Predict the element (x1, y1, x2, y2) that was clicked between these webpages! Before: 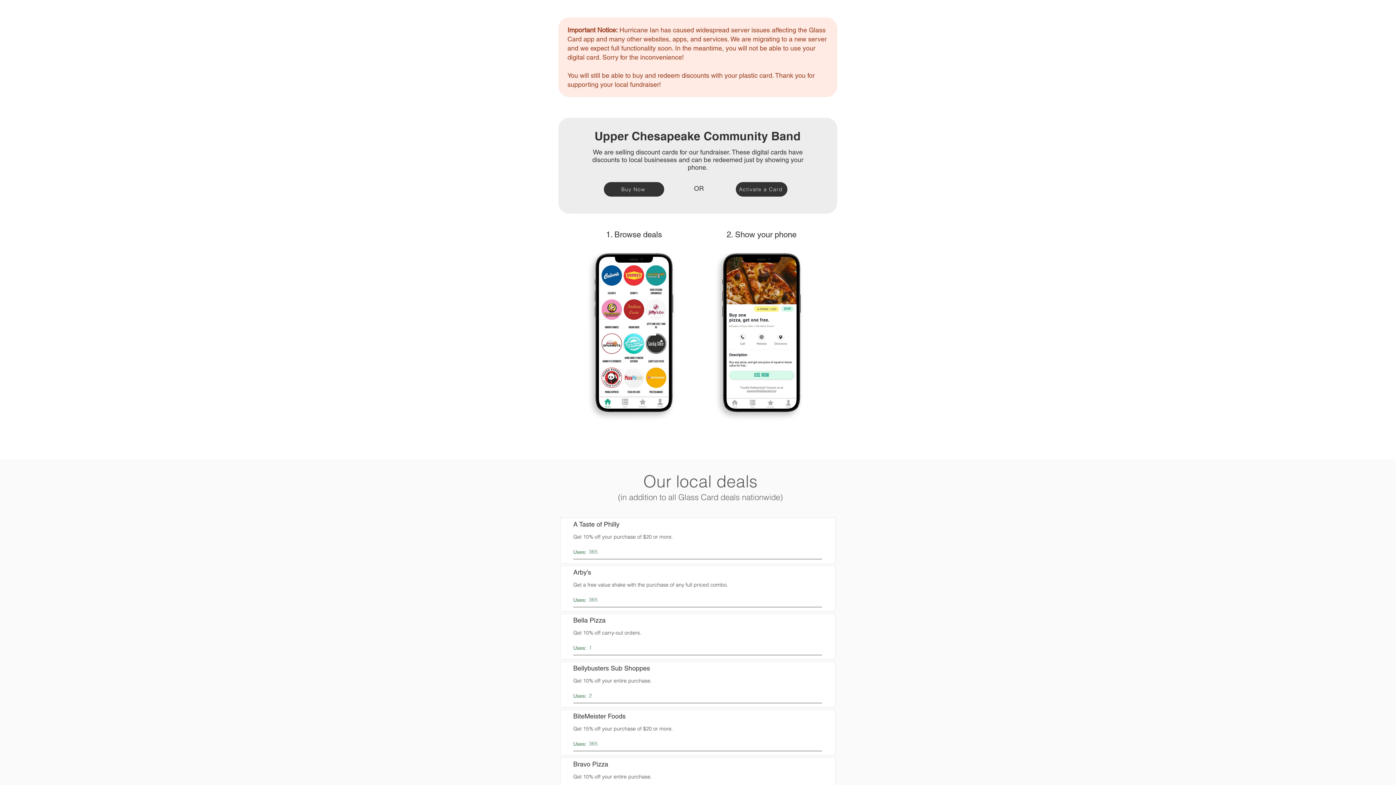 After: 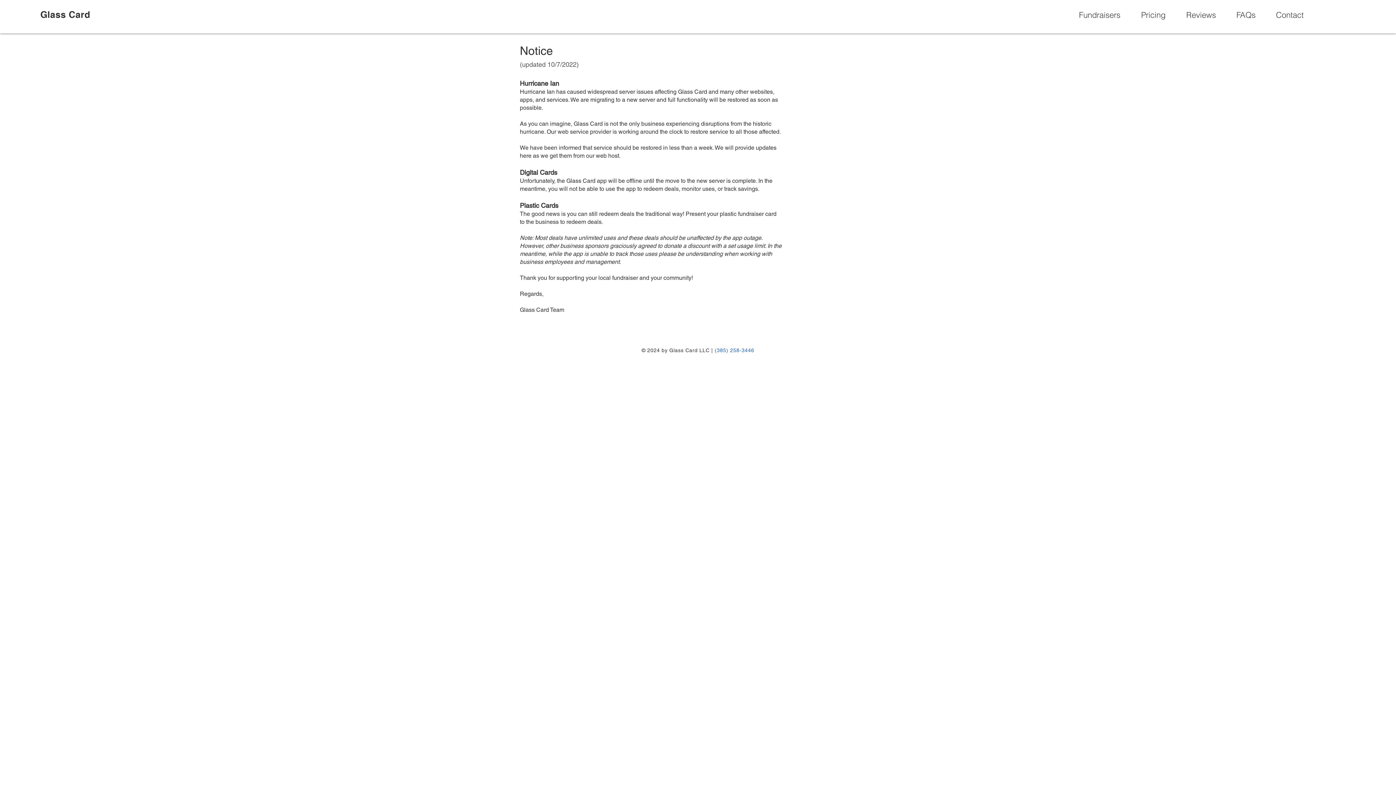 Action: label: Buy Now bbox: (604, 182, 664, 196)